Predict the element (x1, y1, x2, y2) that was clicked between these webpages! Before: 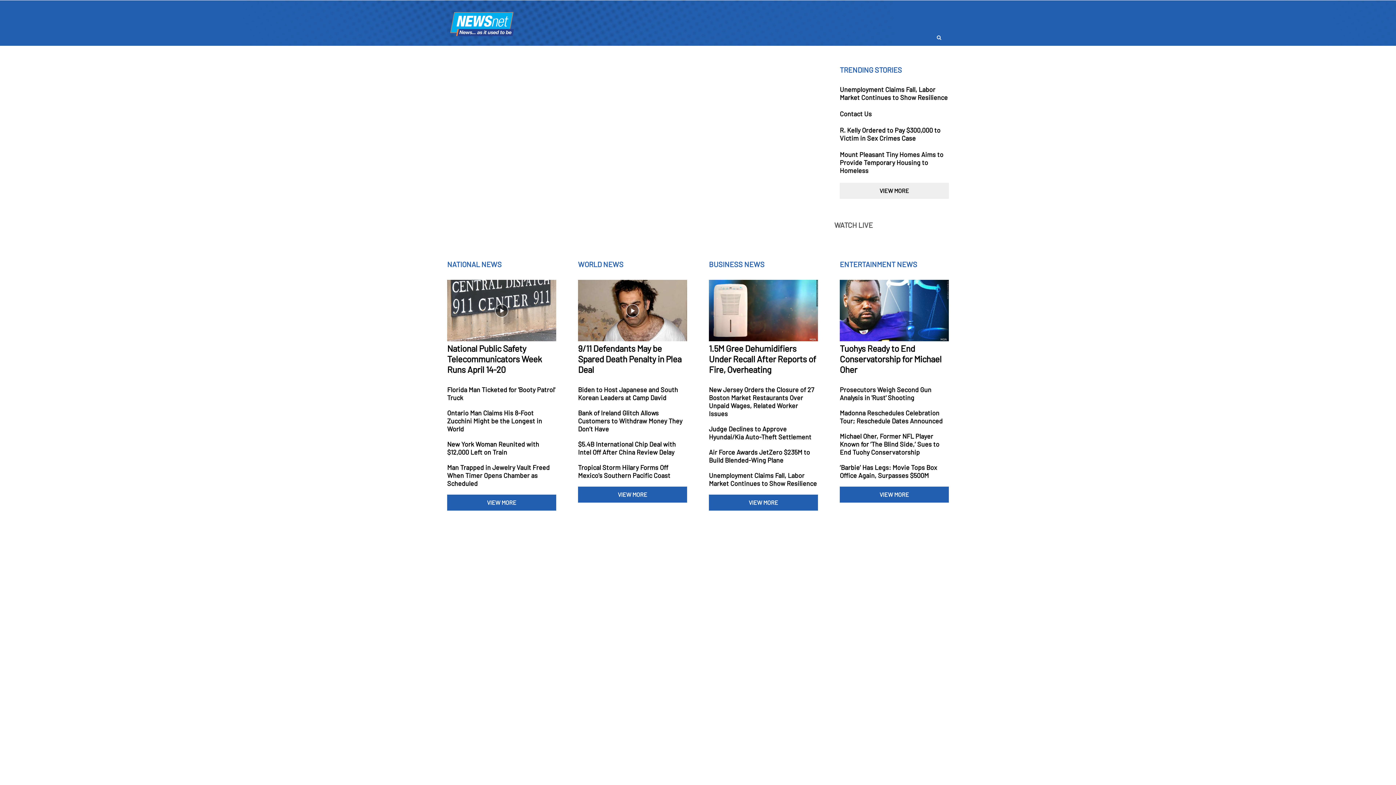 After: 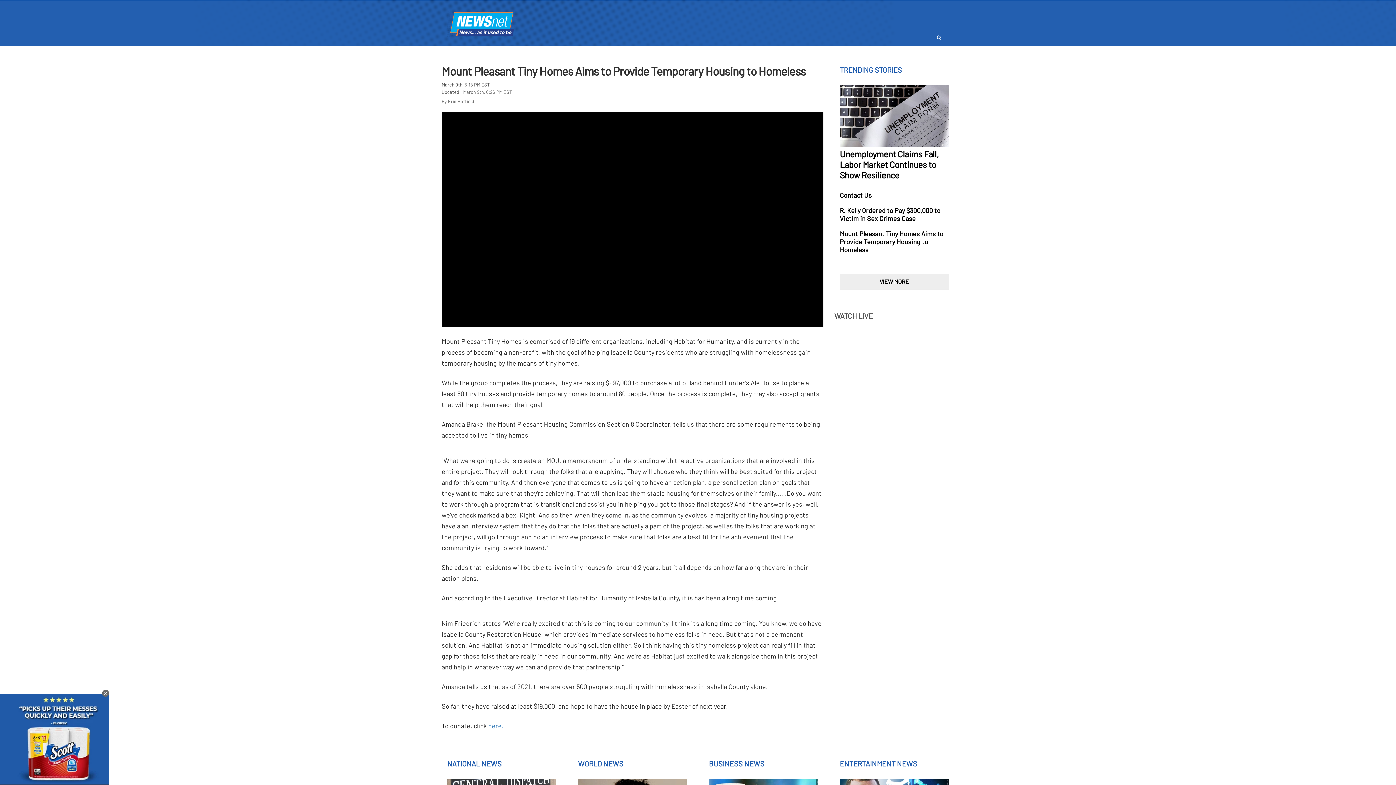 Action: bbox: (840, 150, 949, 175)